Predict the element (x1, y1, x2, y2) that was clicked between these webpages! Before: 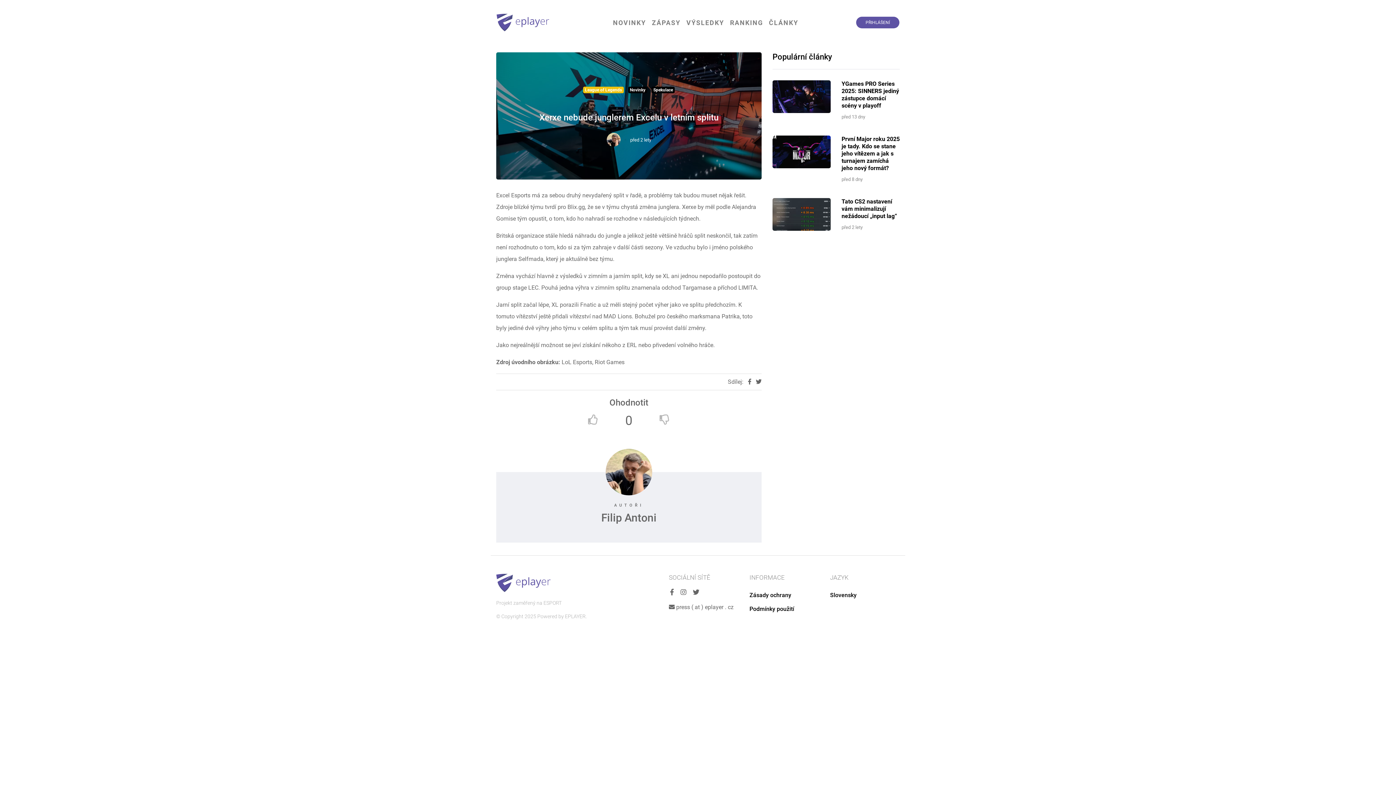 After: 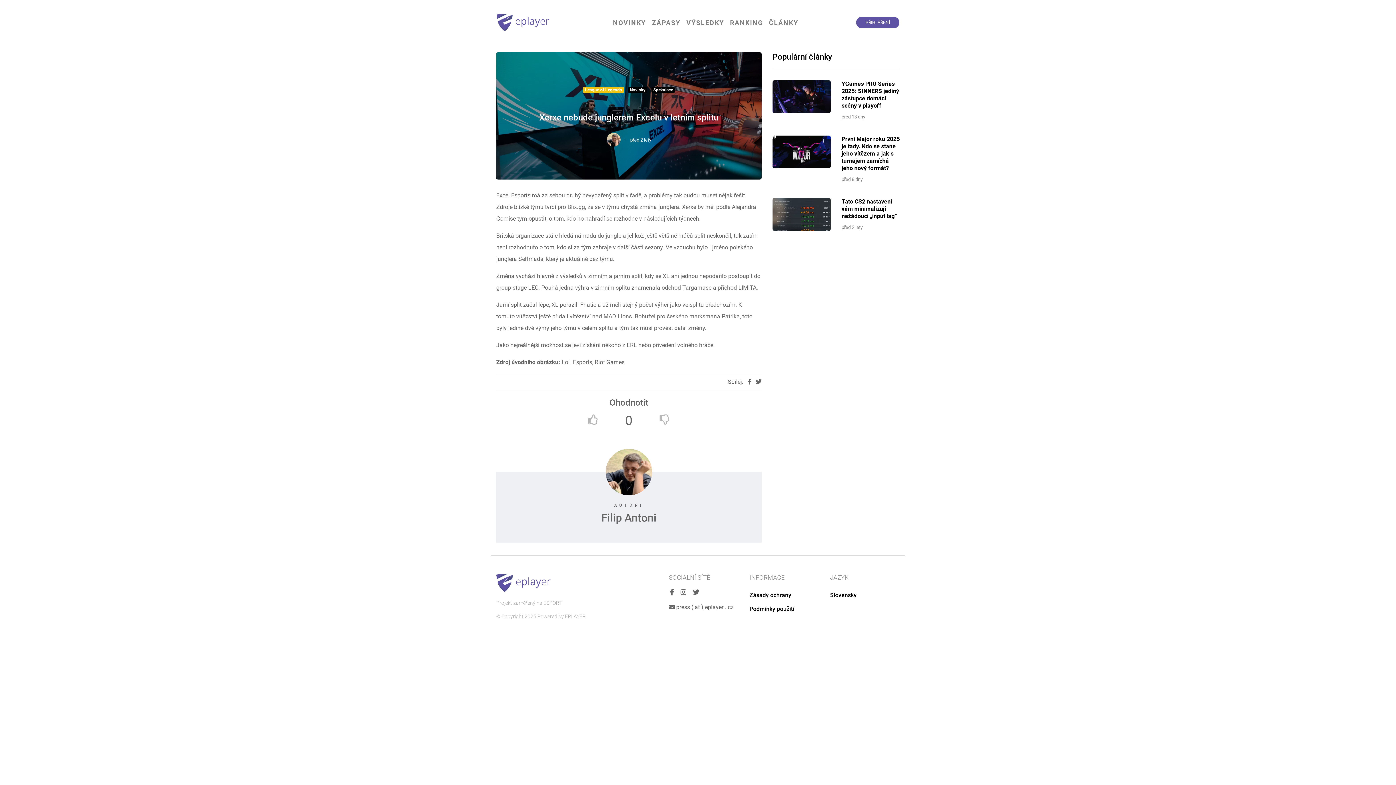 Action: bbox: (756, 378, 761, 385)